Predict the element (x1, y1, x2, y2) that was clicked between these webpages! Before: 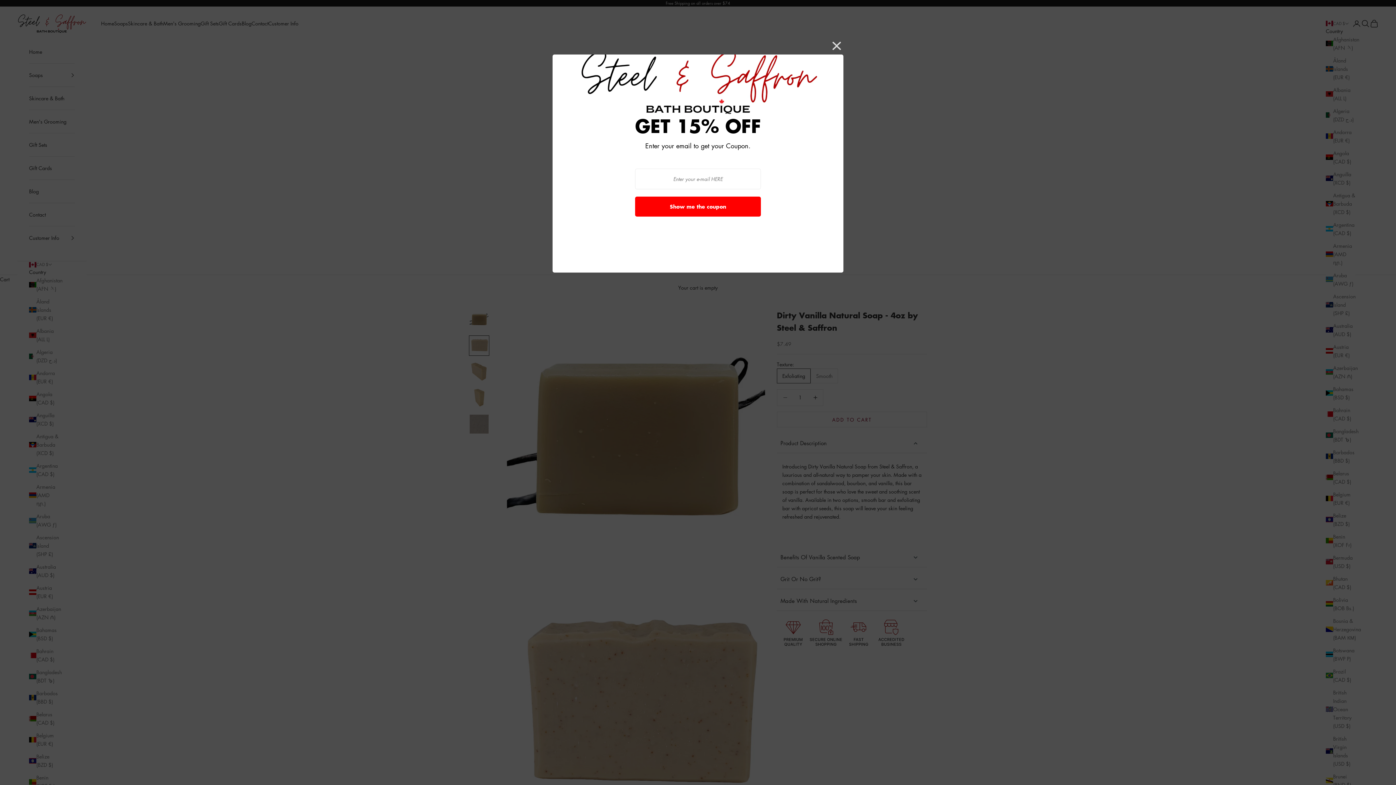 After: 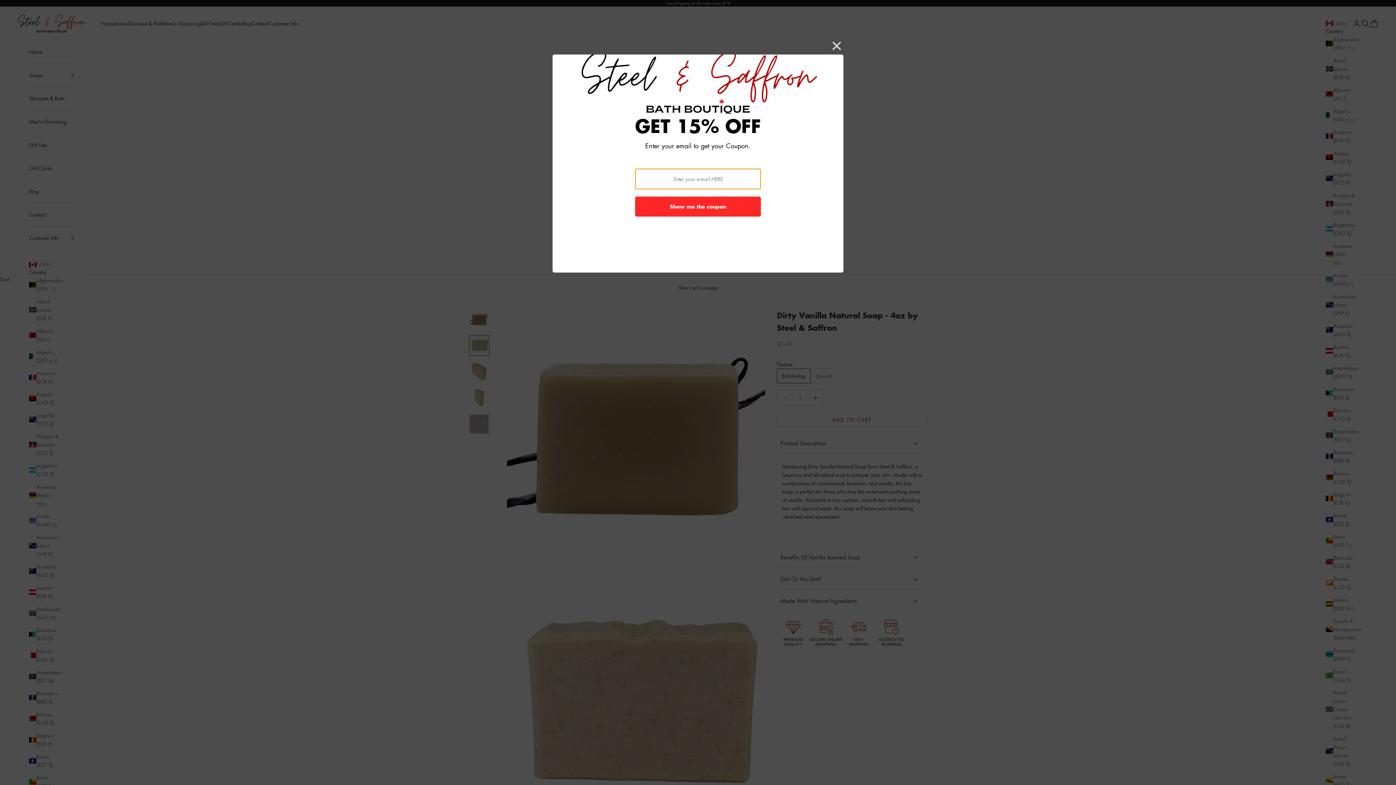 Action: label: Show me the coupon bbox: (635, 196, 761, 216)